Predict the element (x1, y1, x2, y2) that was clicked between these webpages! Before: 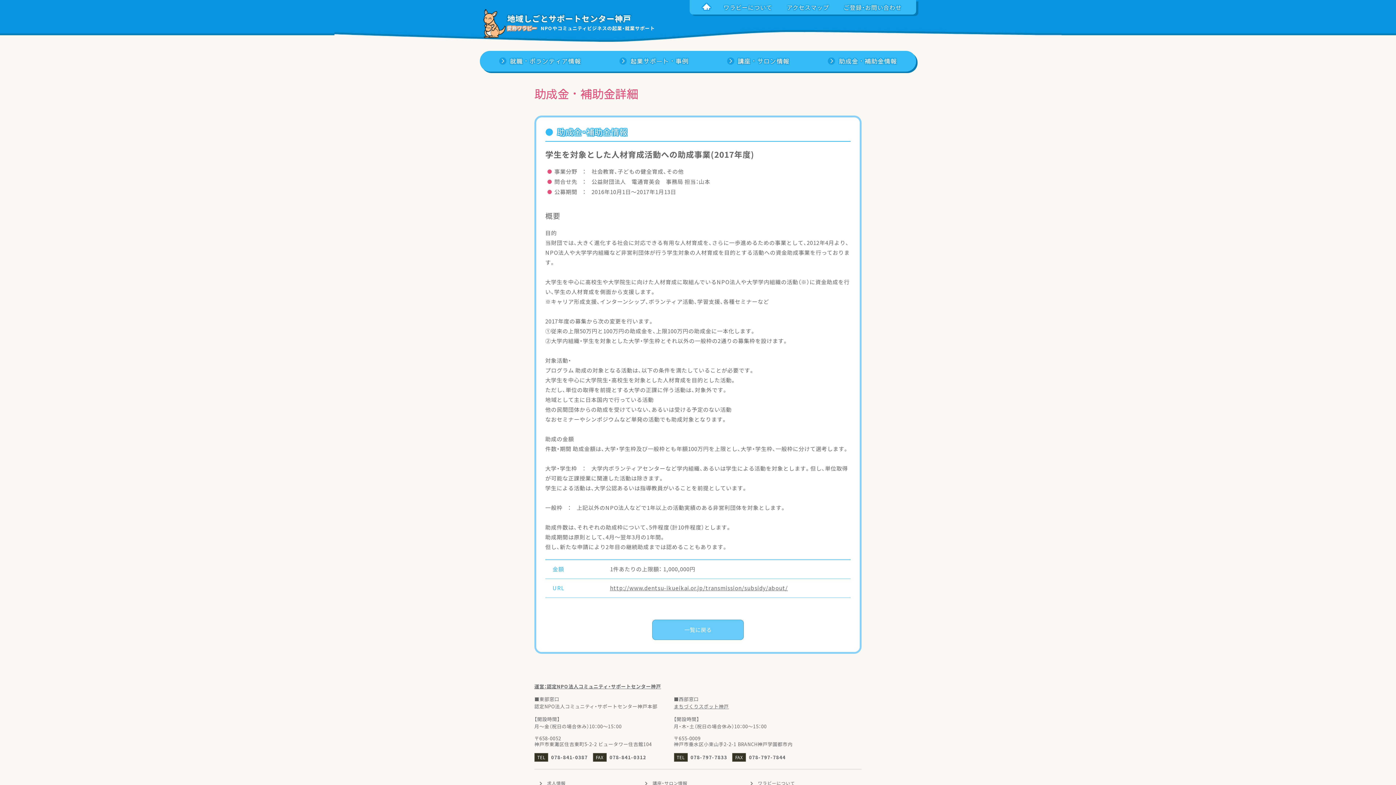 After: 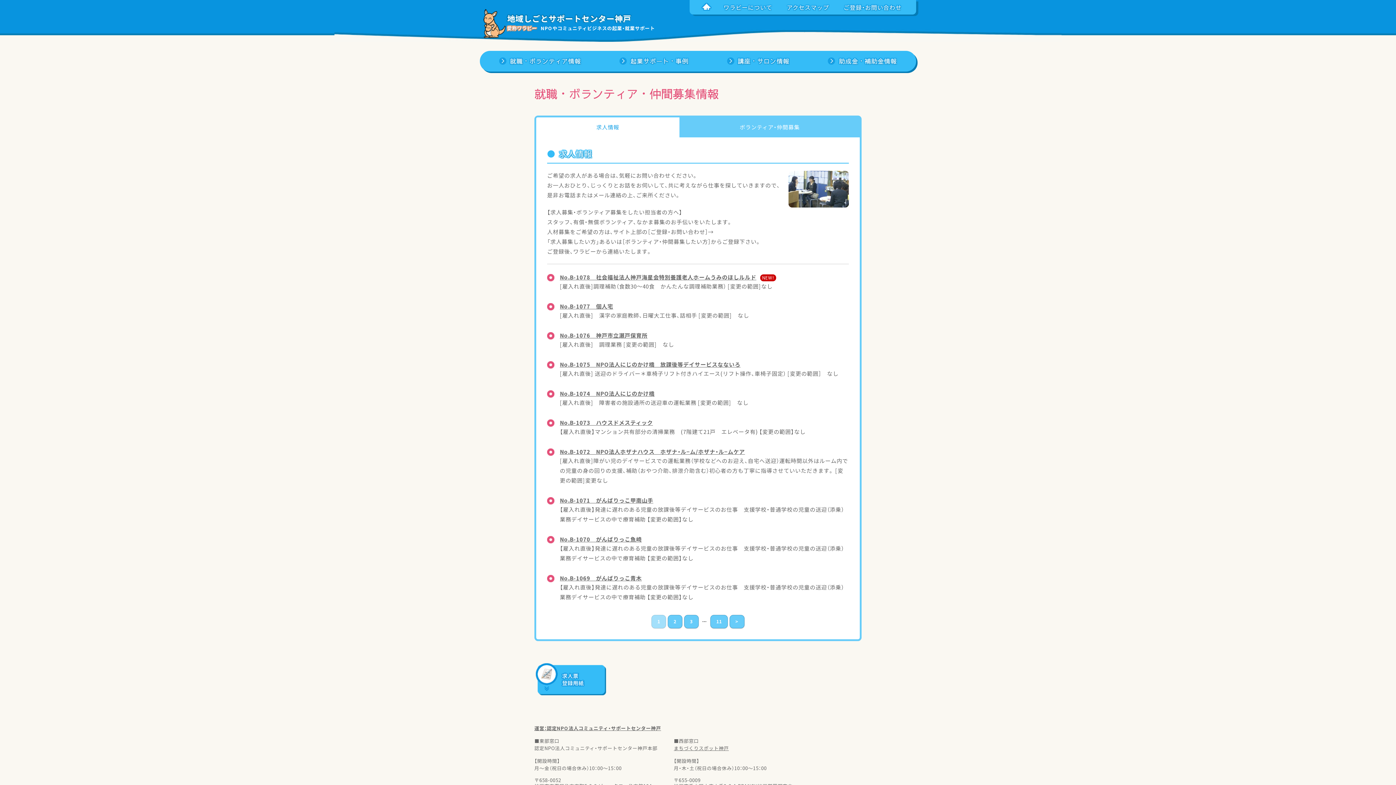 Action: bbox: (480, 50, 600, 71) label: 就職・ボランティア情報